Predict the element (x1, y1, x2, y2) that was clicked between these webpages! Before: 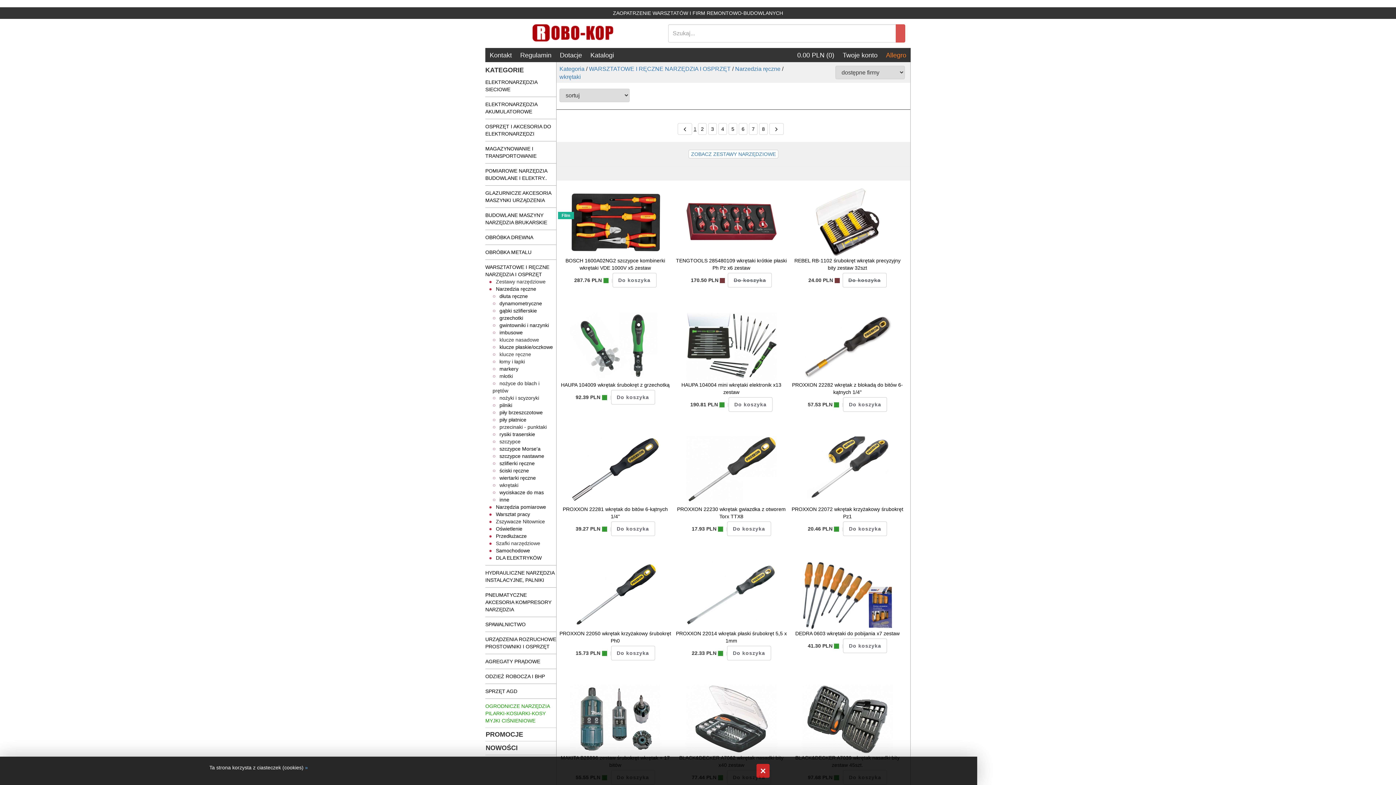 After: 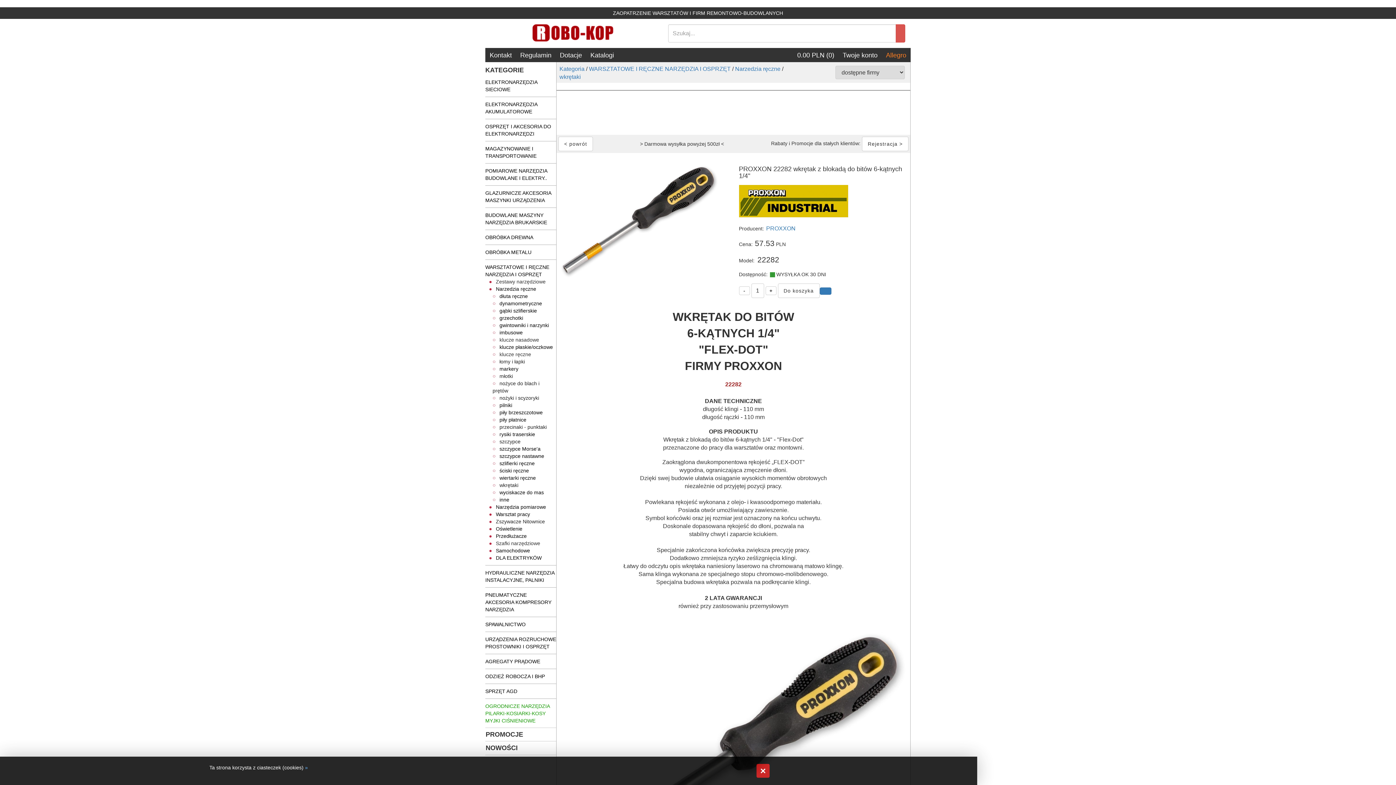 Action: bbox: (802, 343, 893, 348)